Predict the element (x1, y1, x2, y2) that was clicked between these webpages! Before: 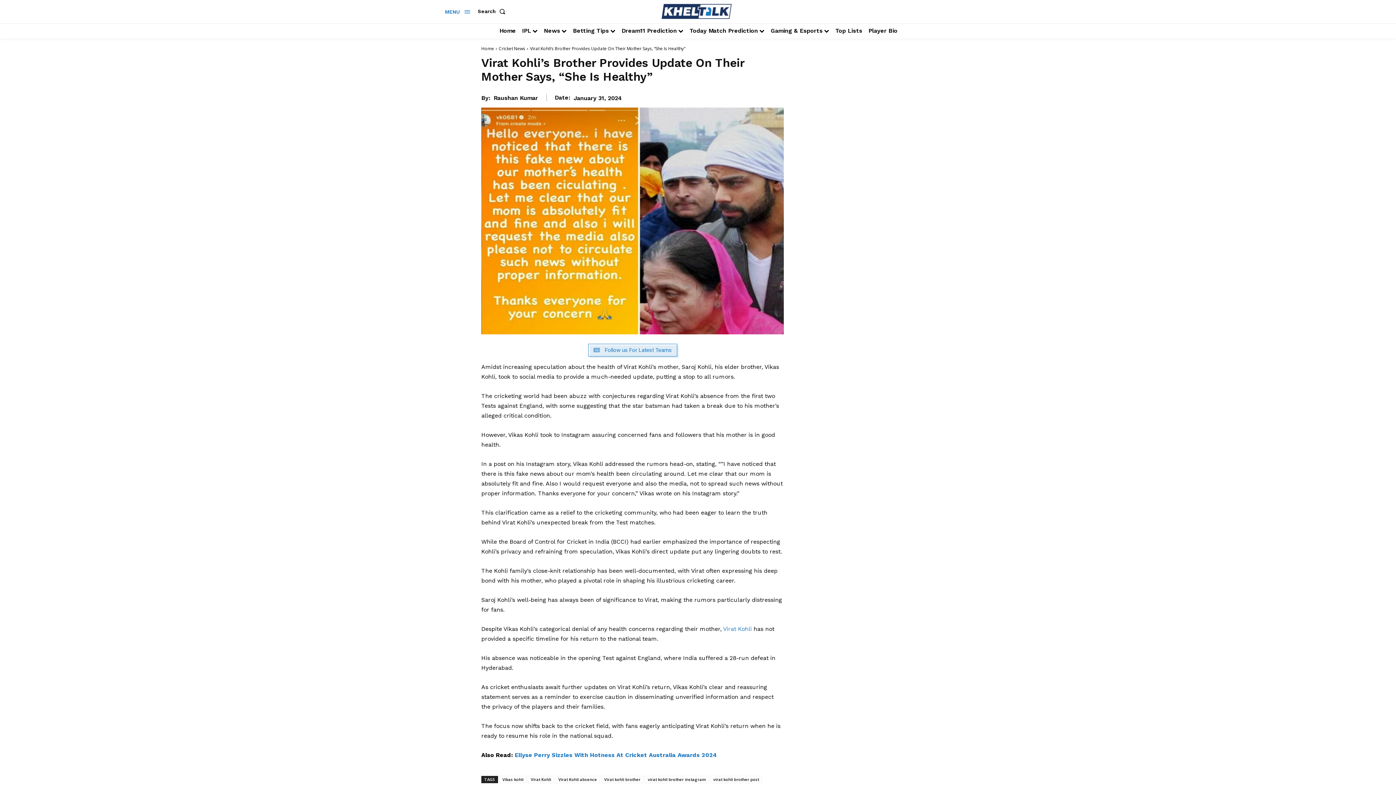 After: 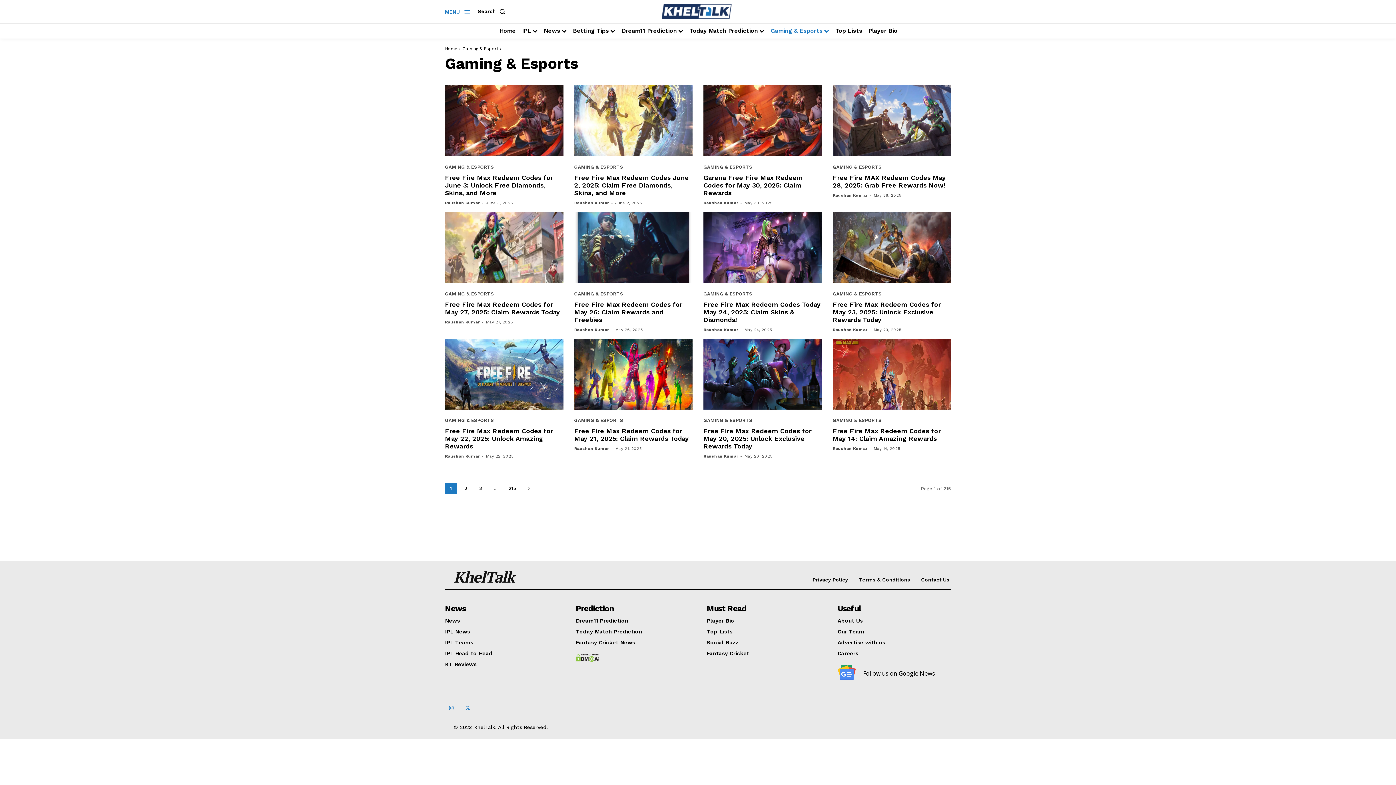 Action: bbox: (767, 23, 833, 38) label: Gaming & Esports